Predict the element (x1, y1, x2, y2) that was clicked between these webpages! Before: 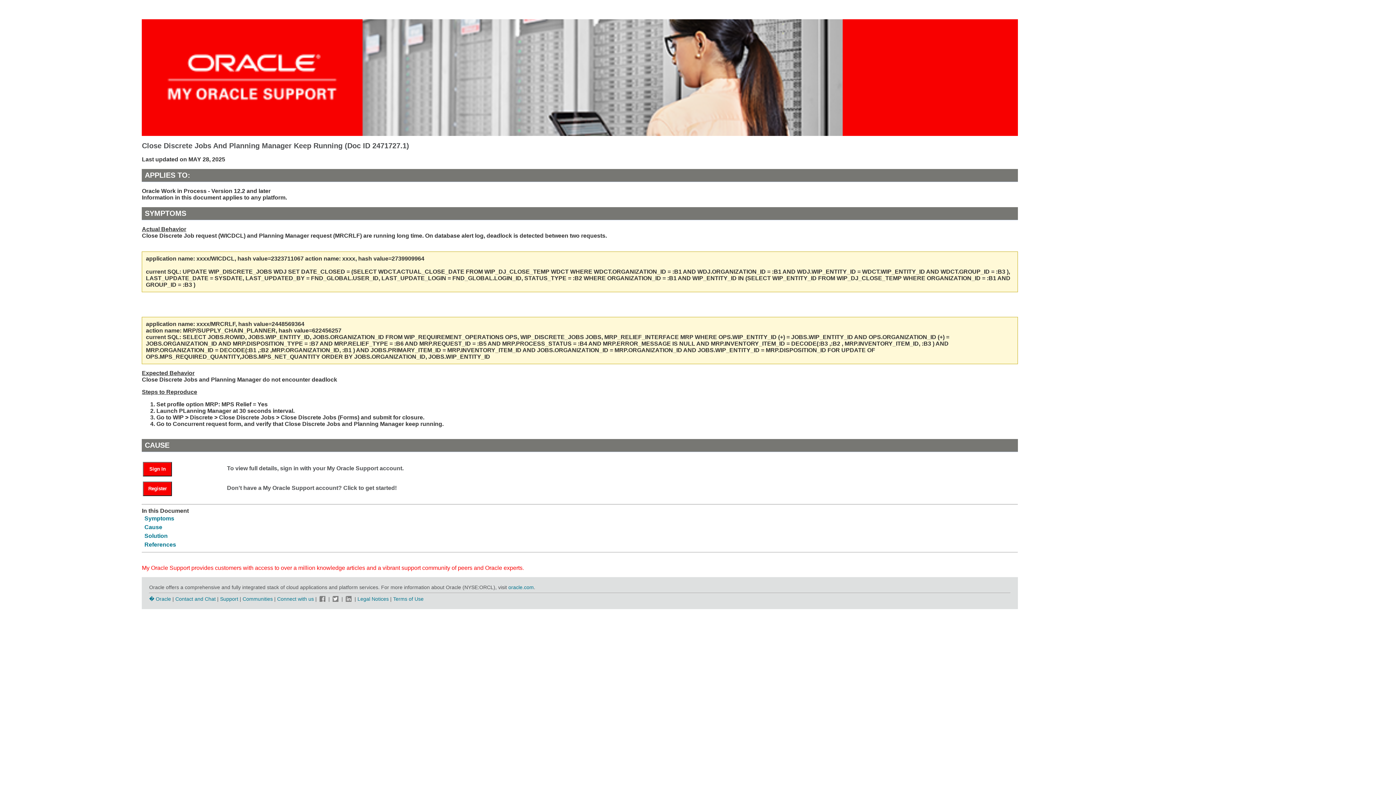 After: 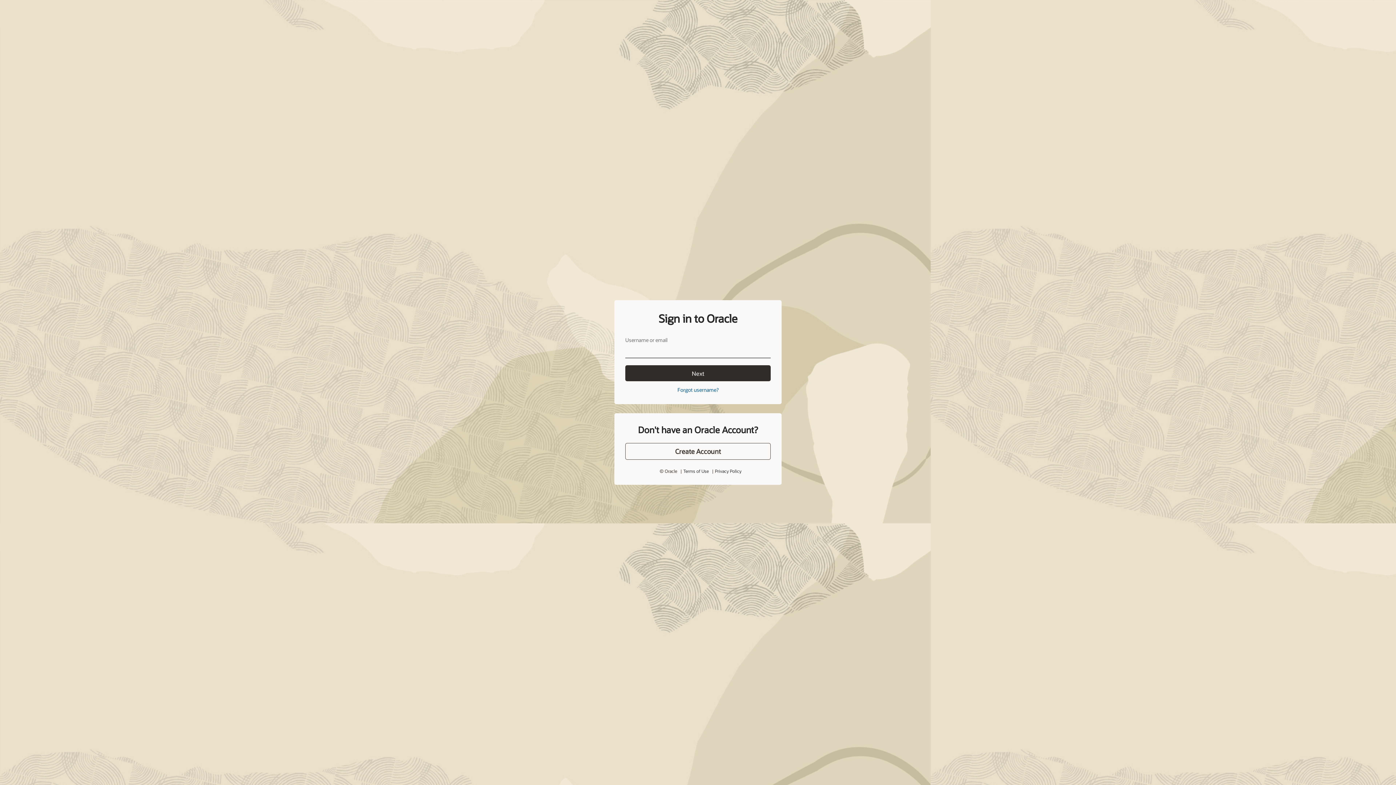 Action: bbox: (143, 465, 179, 472) label: Sign In